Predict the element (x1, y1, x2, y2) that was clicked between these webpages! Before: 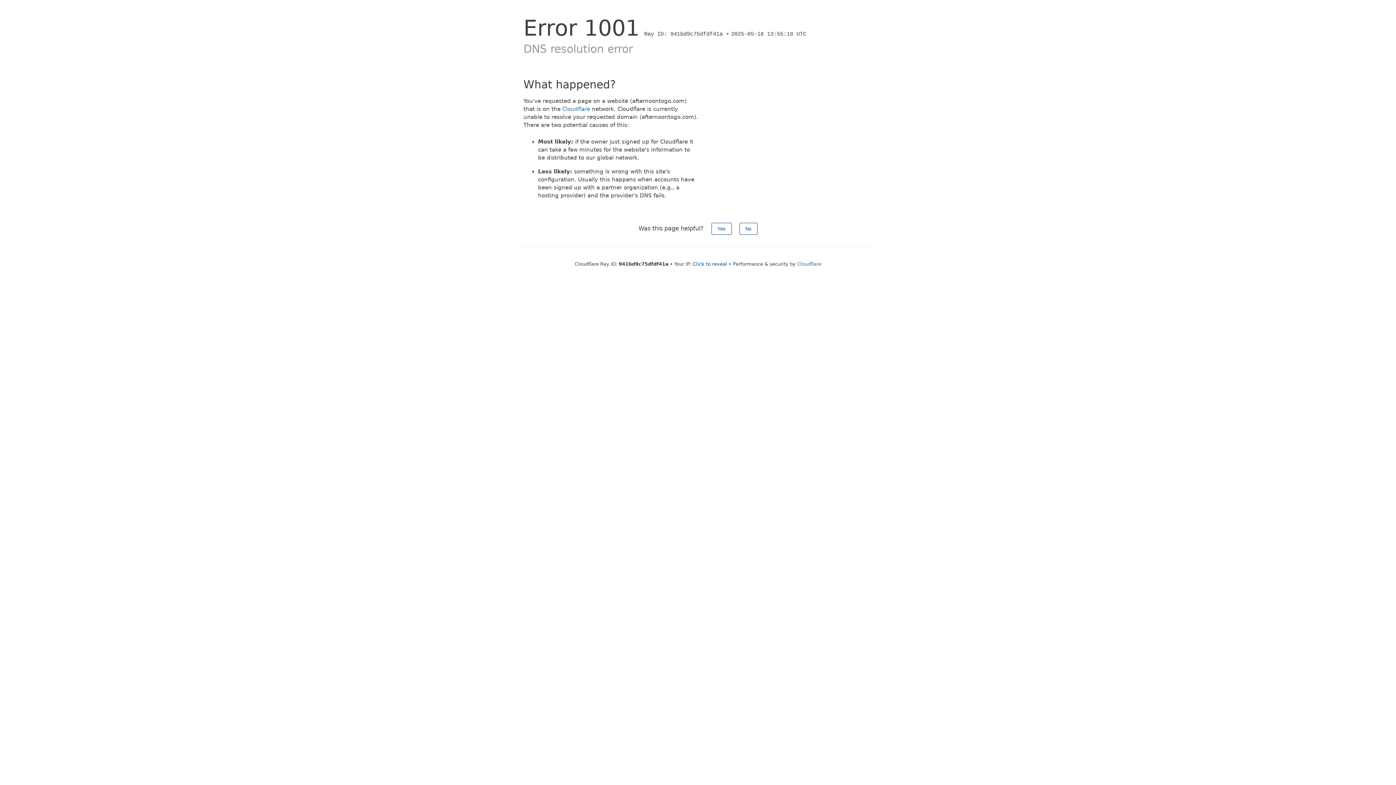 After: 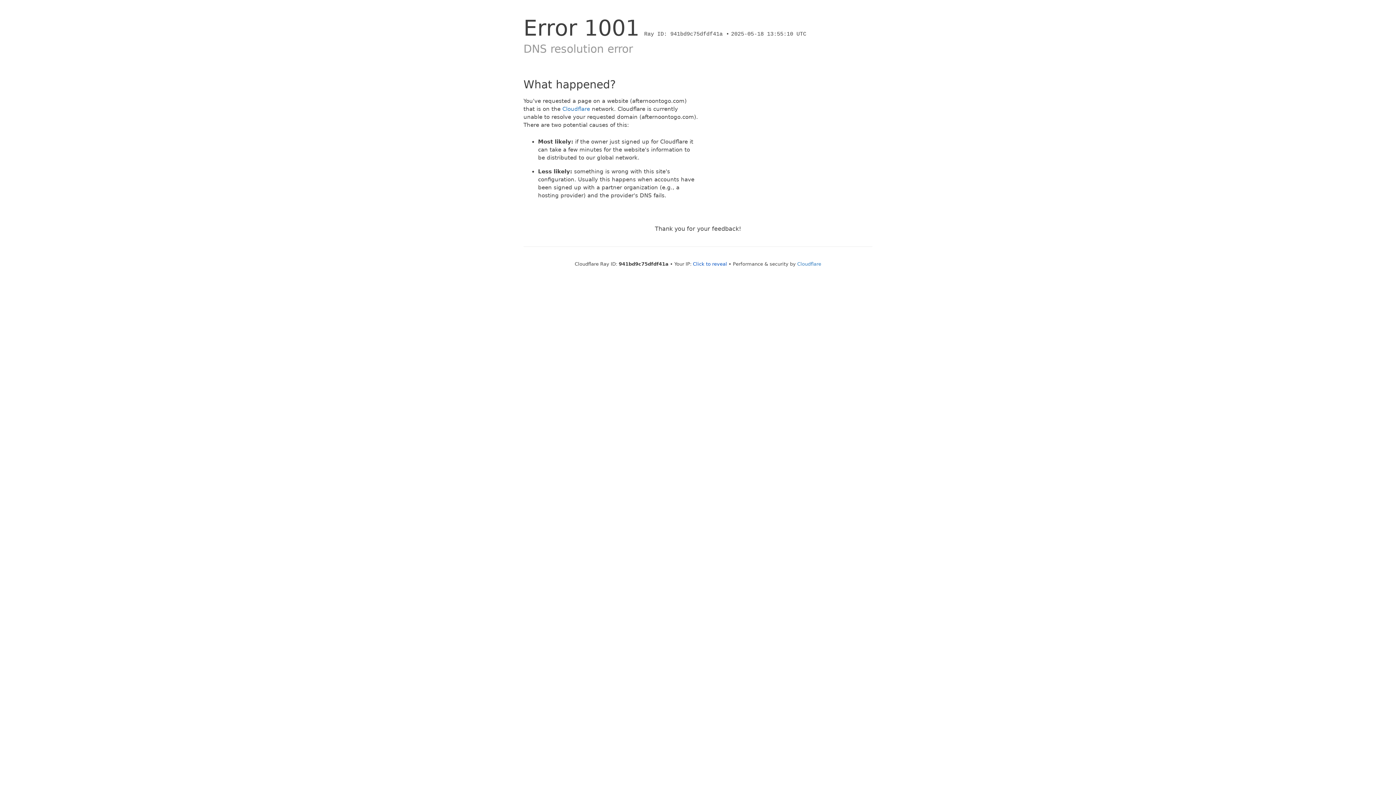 Action: bbox: (739, 222, 757, 234) label: No